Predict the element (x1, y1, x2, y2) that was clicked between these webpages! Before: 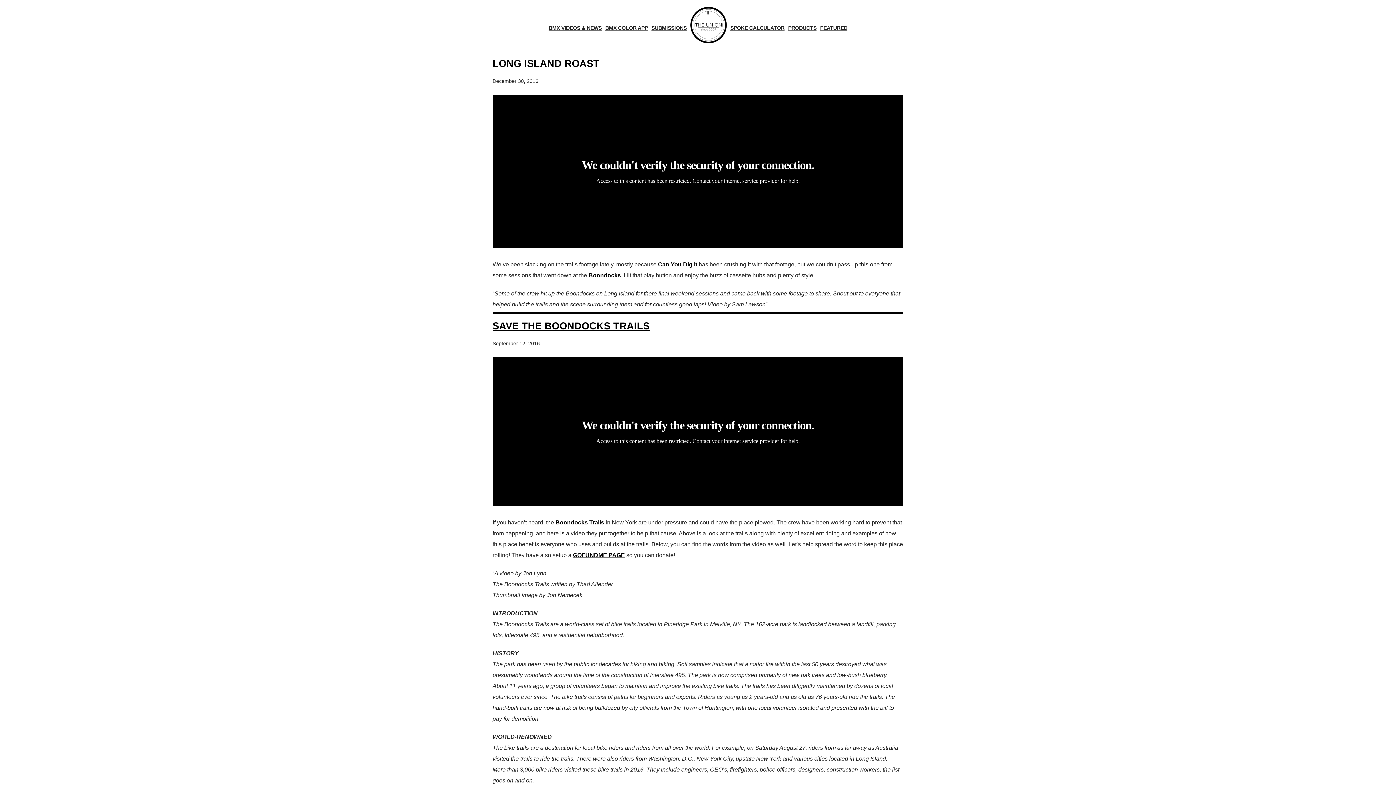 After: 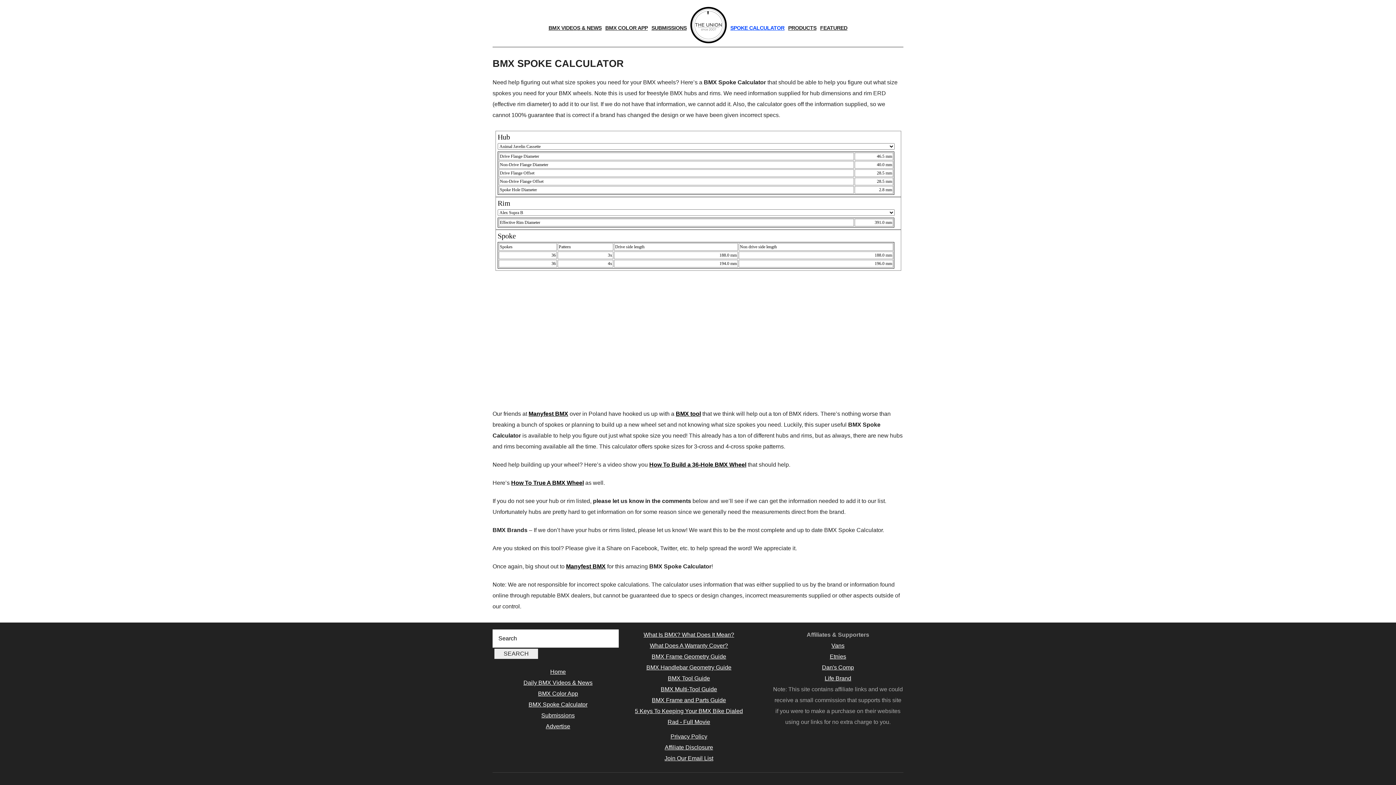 Action: label: SPOKE CALCULATOR bbox: (728, 16, 786, 39)